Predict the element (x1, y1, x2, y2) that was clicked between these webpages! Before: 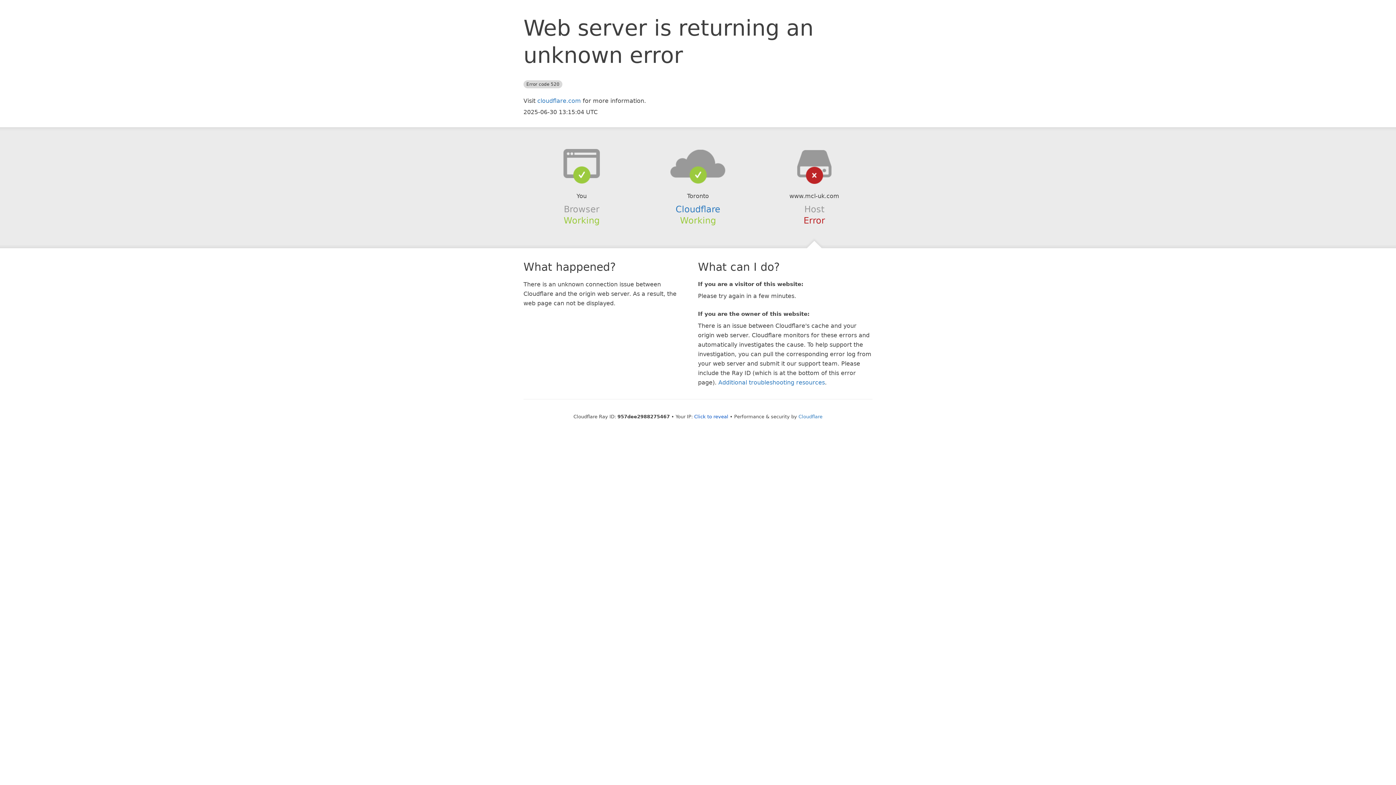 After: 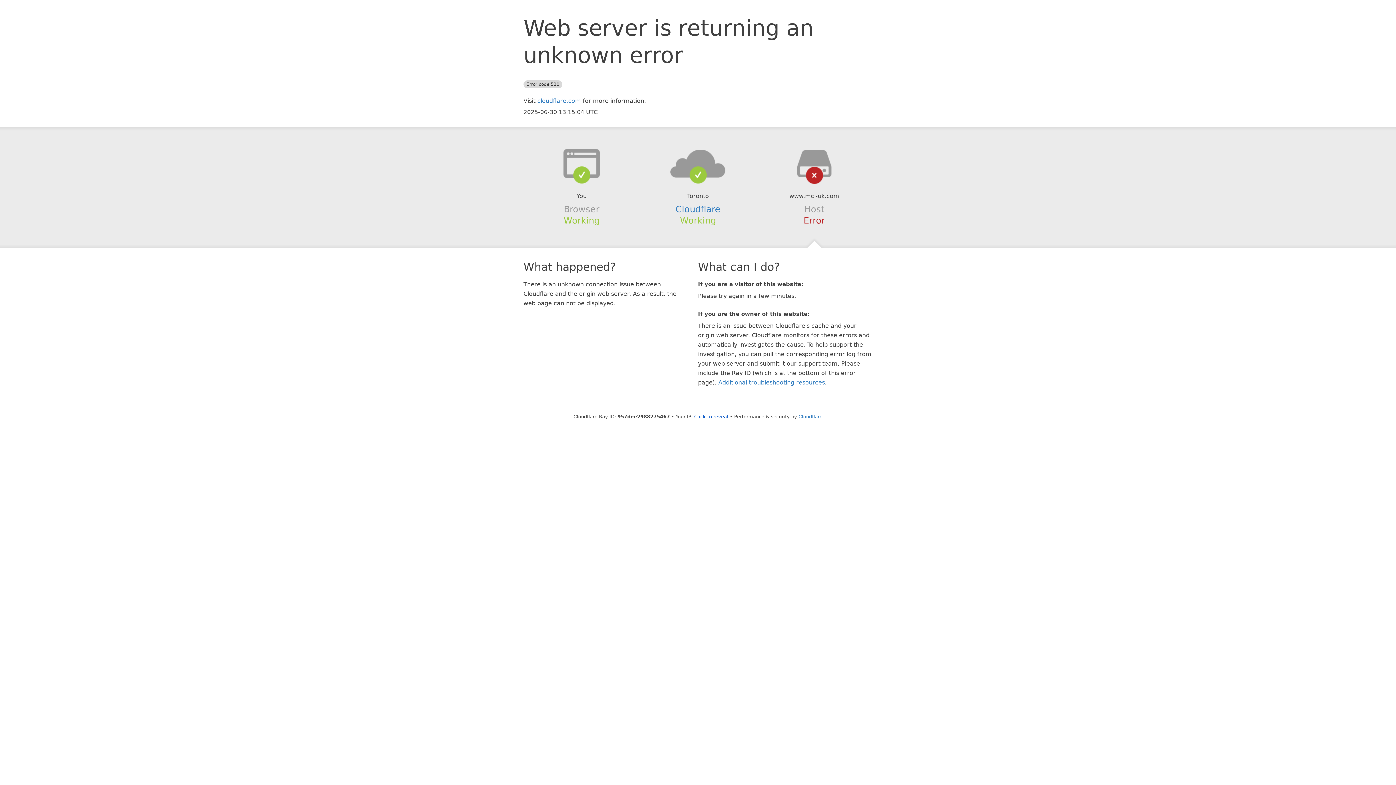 Action: bbox: (639, 148, 756, 178)